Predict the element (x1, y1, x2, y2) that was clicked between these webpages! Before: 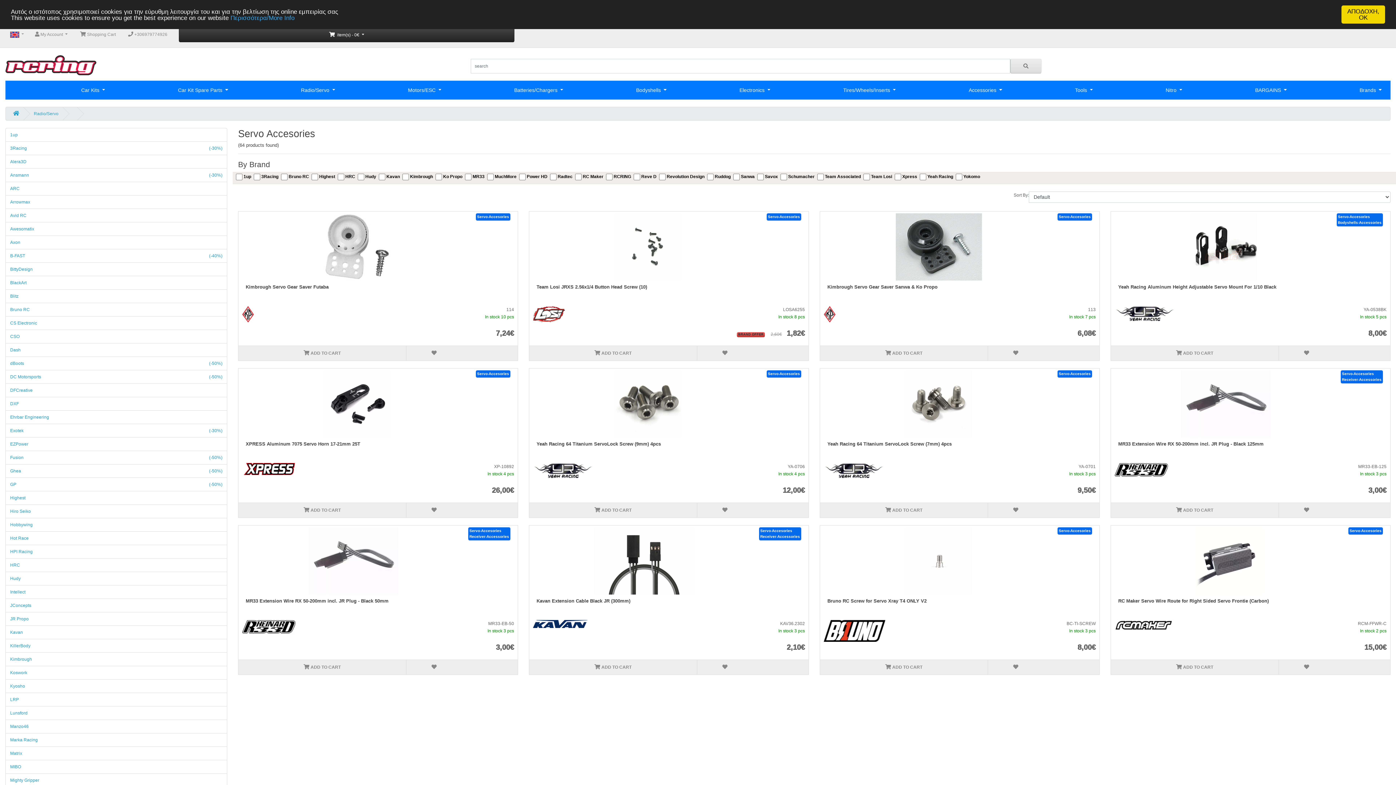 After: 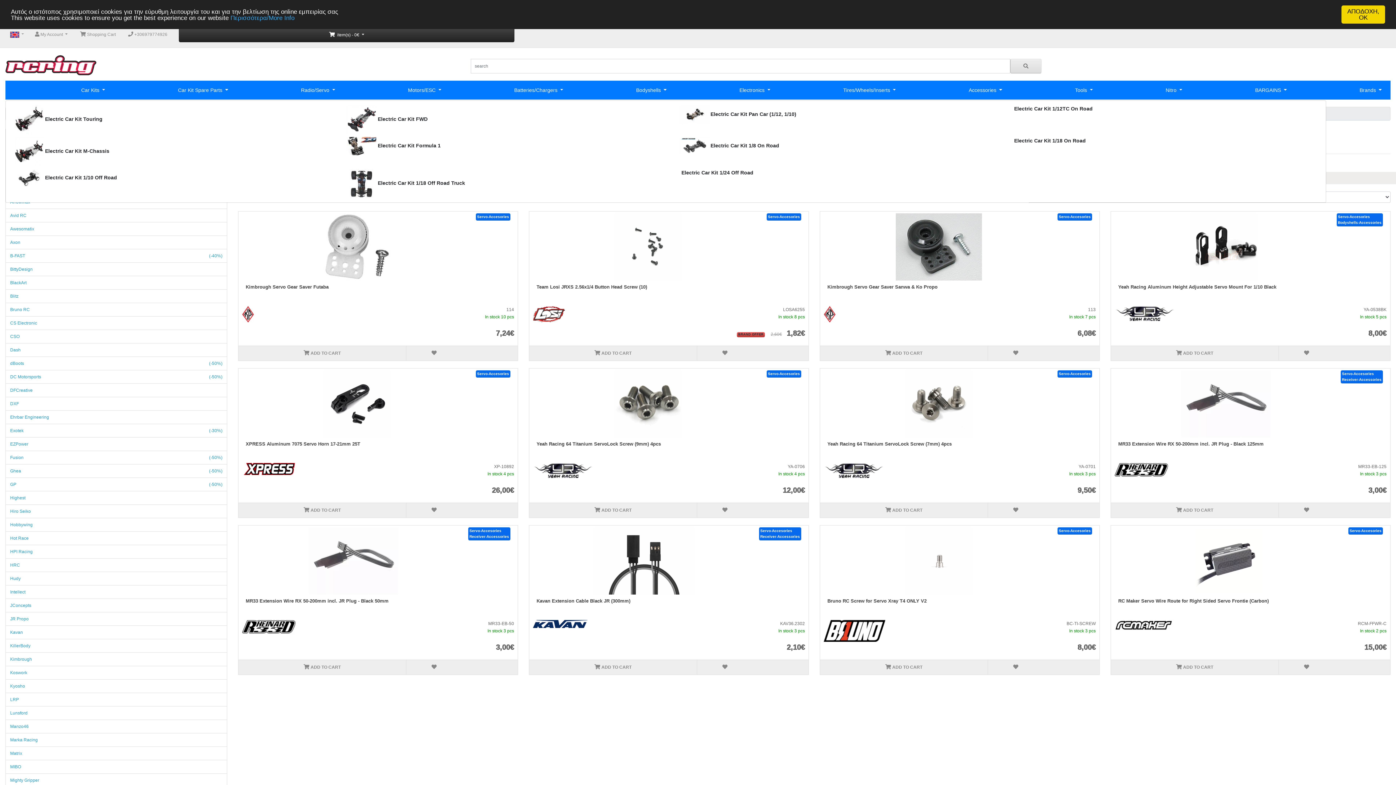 Action: bbox: (78, 80, 108, 99) label: Car Kits 